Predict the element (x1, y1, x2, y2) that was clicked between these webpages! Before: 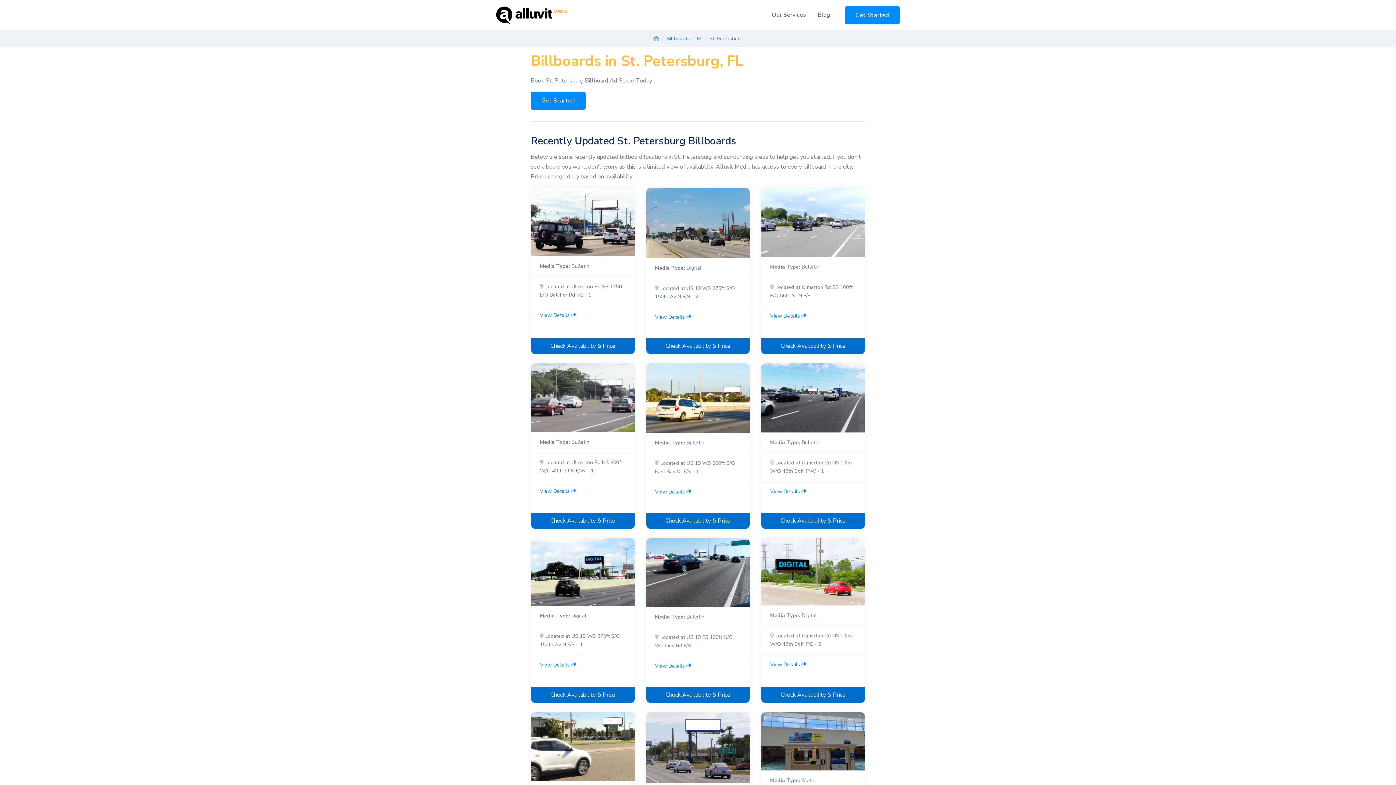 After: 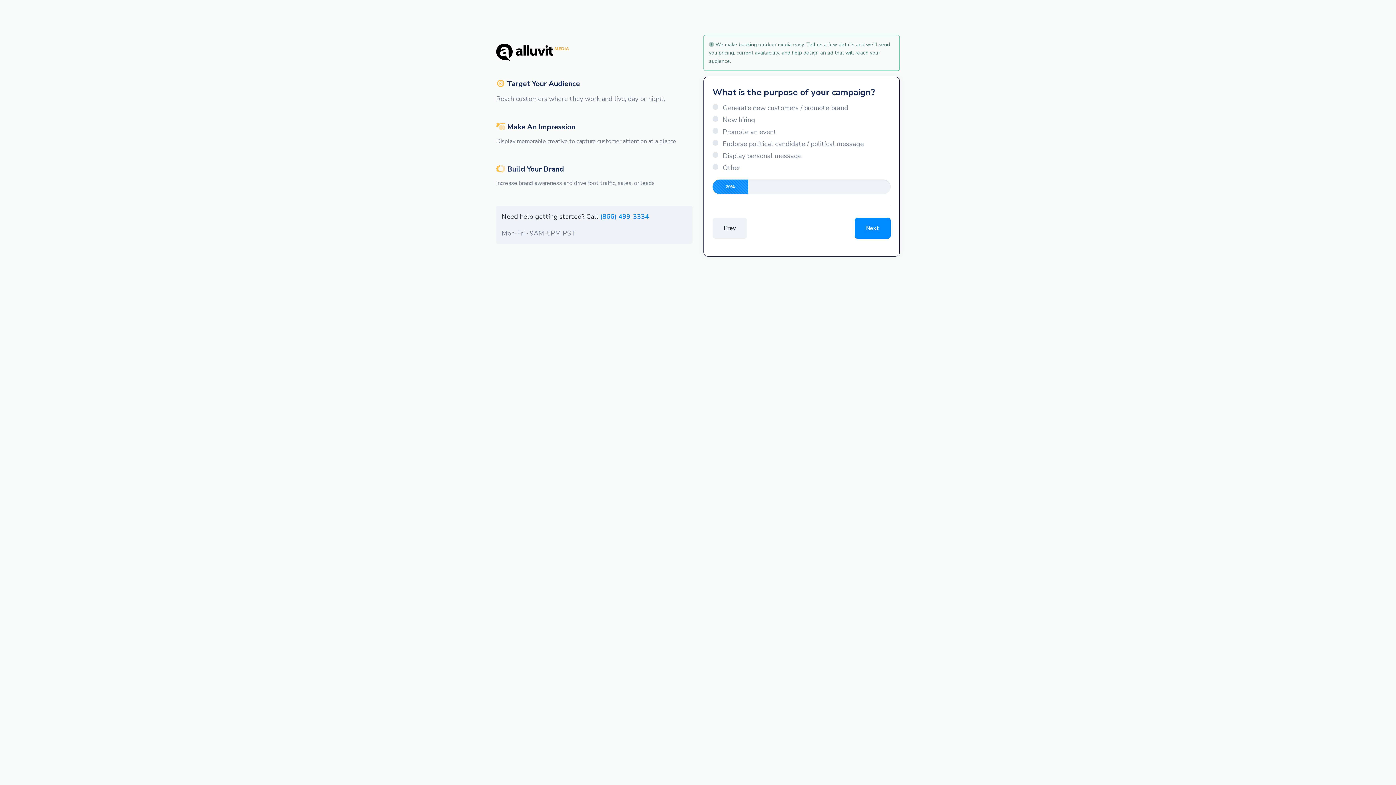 Action: bbox: (665, 342, 730, 350) label: Check Availability & Price